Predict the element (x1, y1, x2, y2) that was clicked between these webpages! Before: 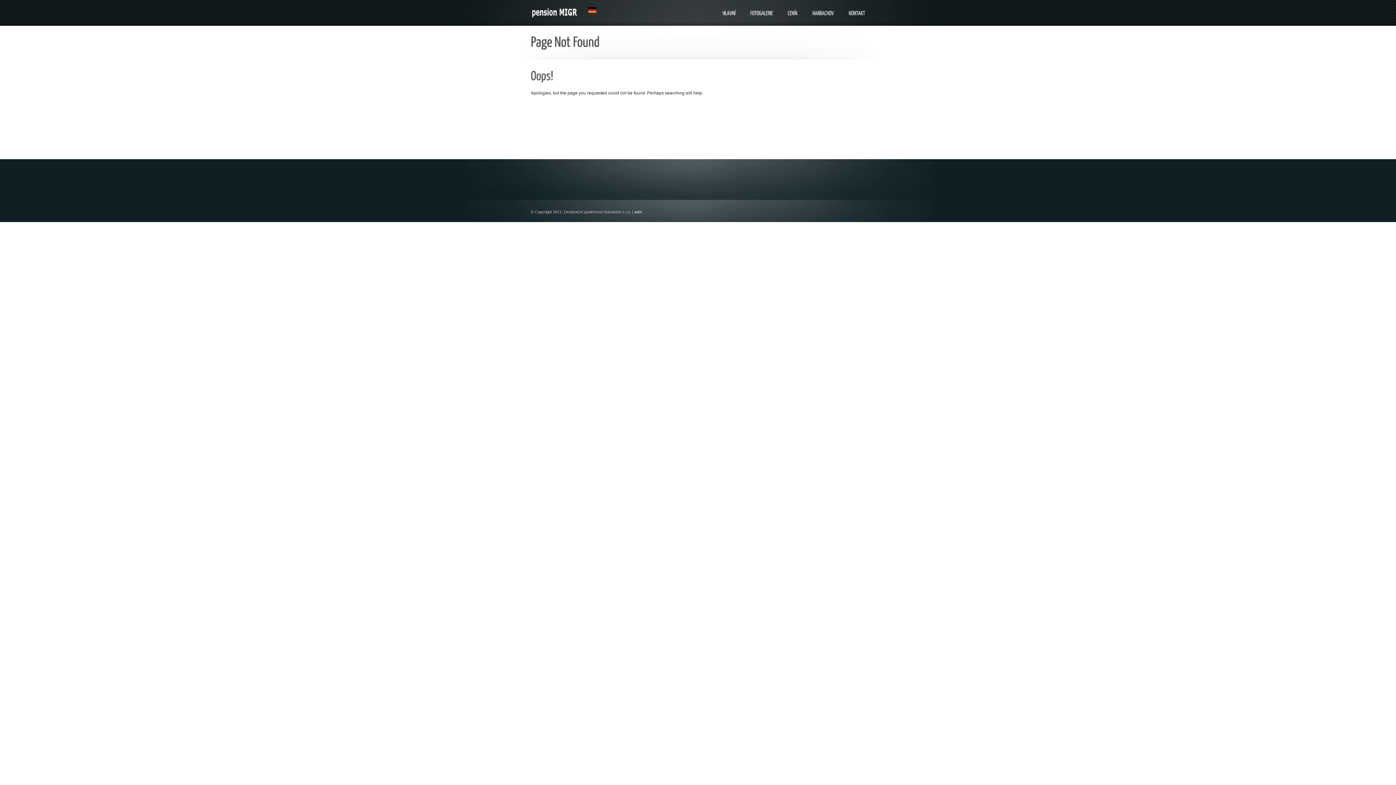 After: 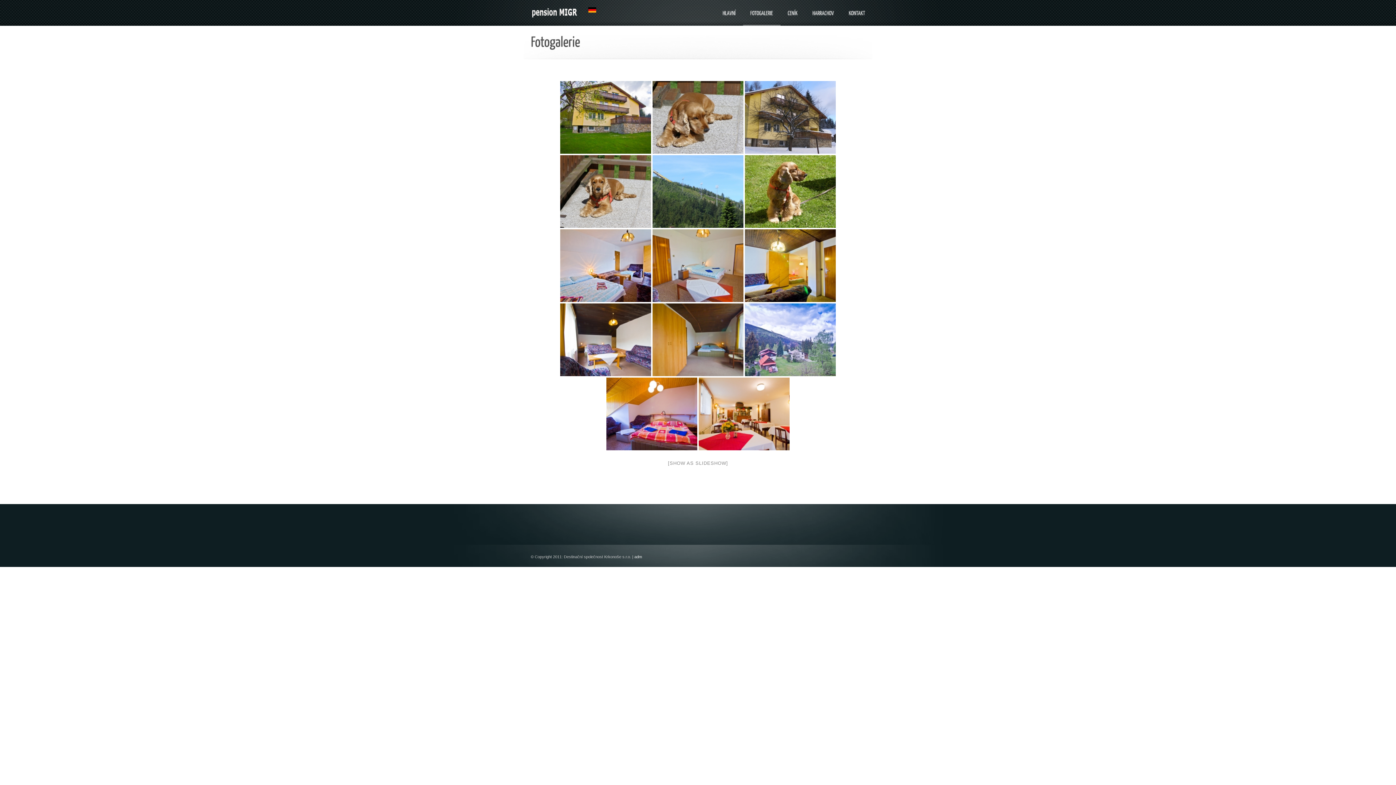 Action: bbox: (743, 0, 780, 25) label: FOTOGALERIE